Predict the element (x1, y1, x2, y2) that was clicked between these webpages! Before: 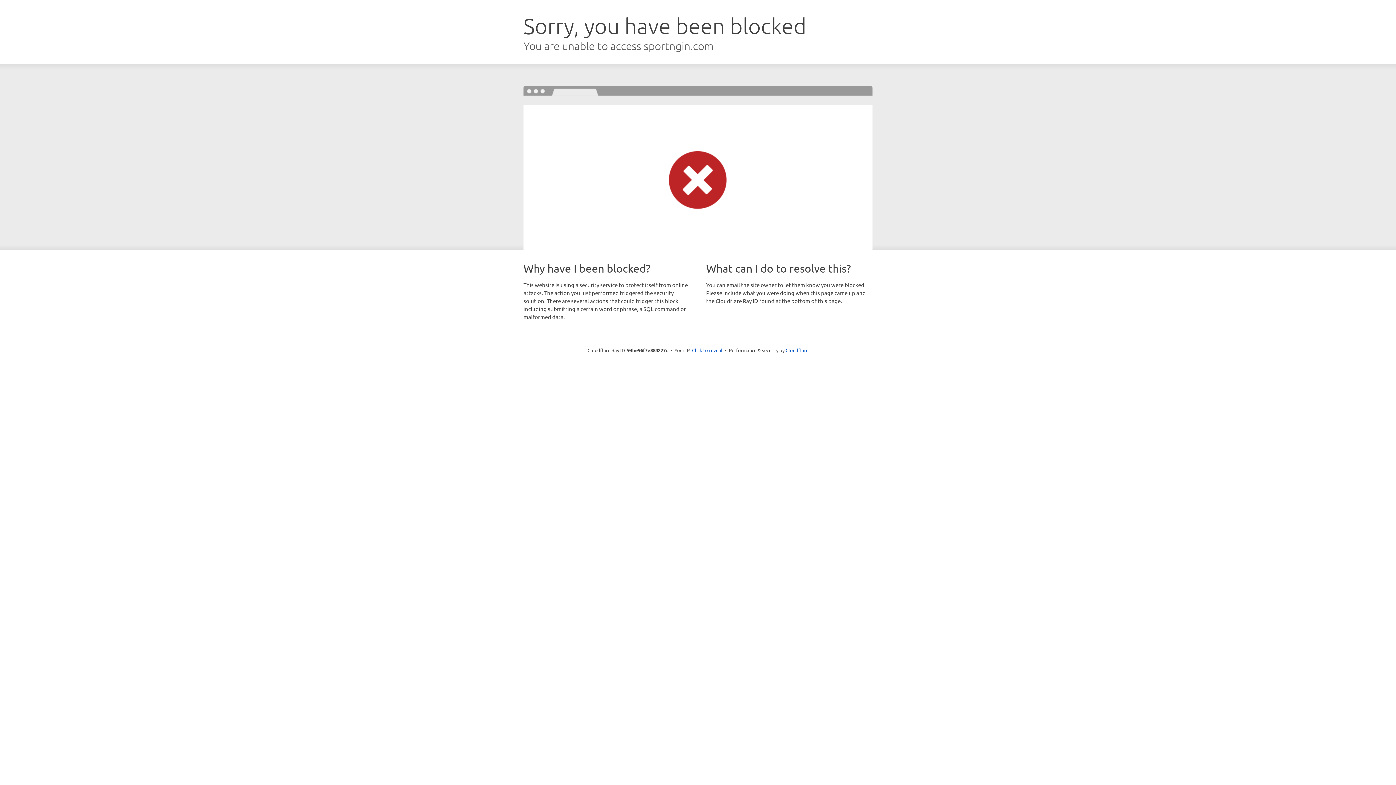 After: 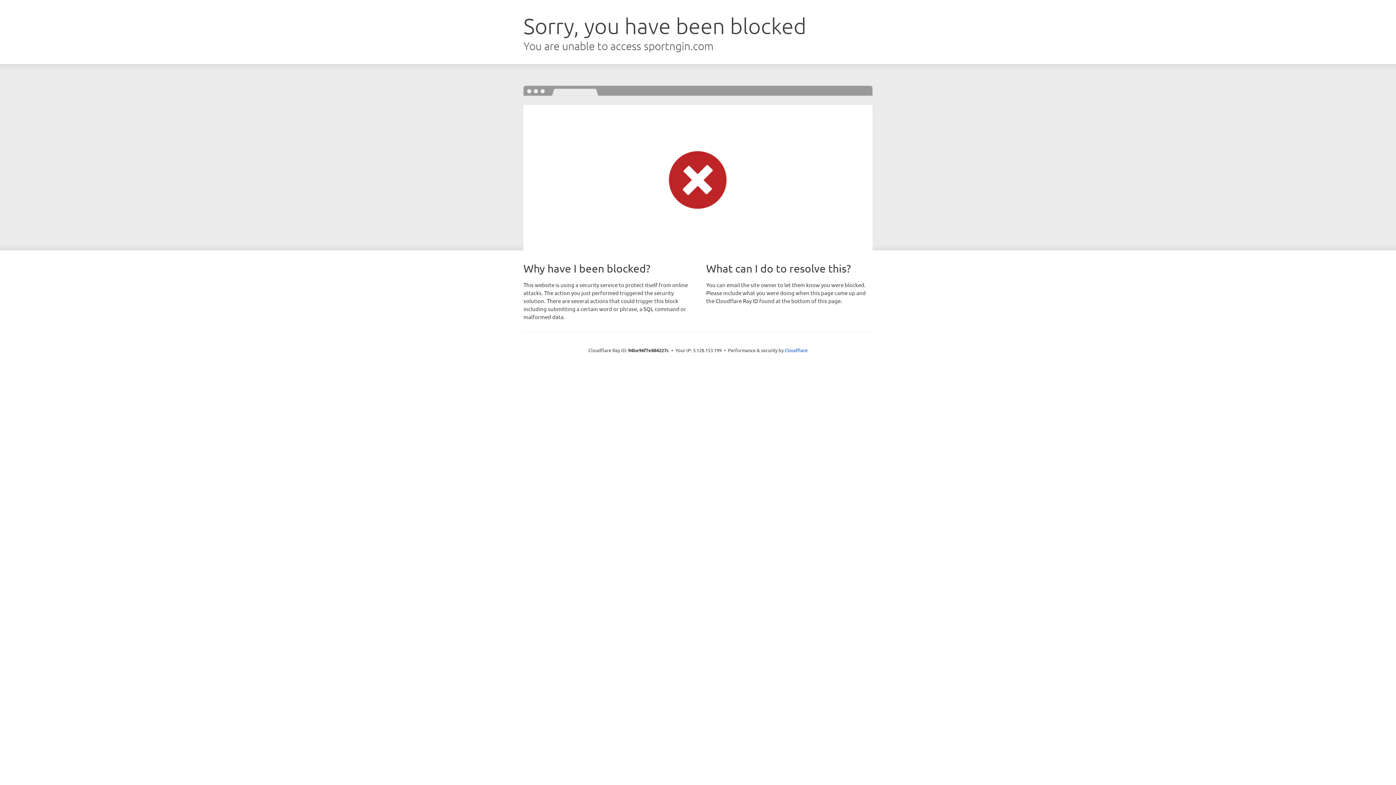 Action: label: Click to reveal bbox: (692, 346, 722, 353)